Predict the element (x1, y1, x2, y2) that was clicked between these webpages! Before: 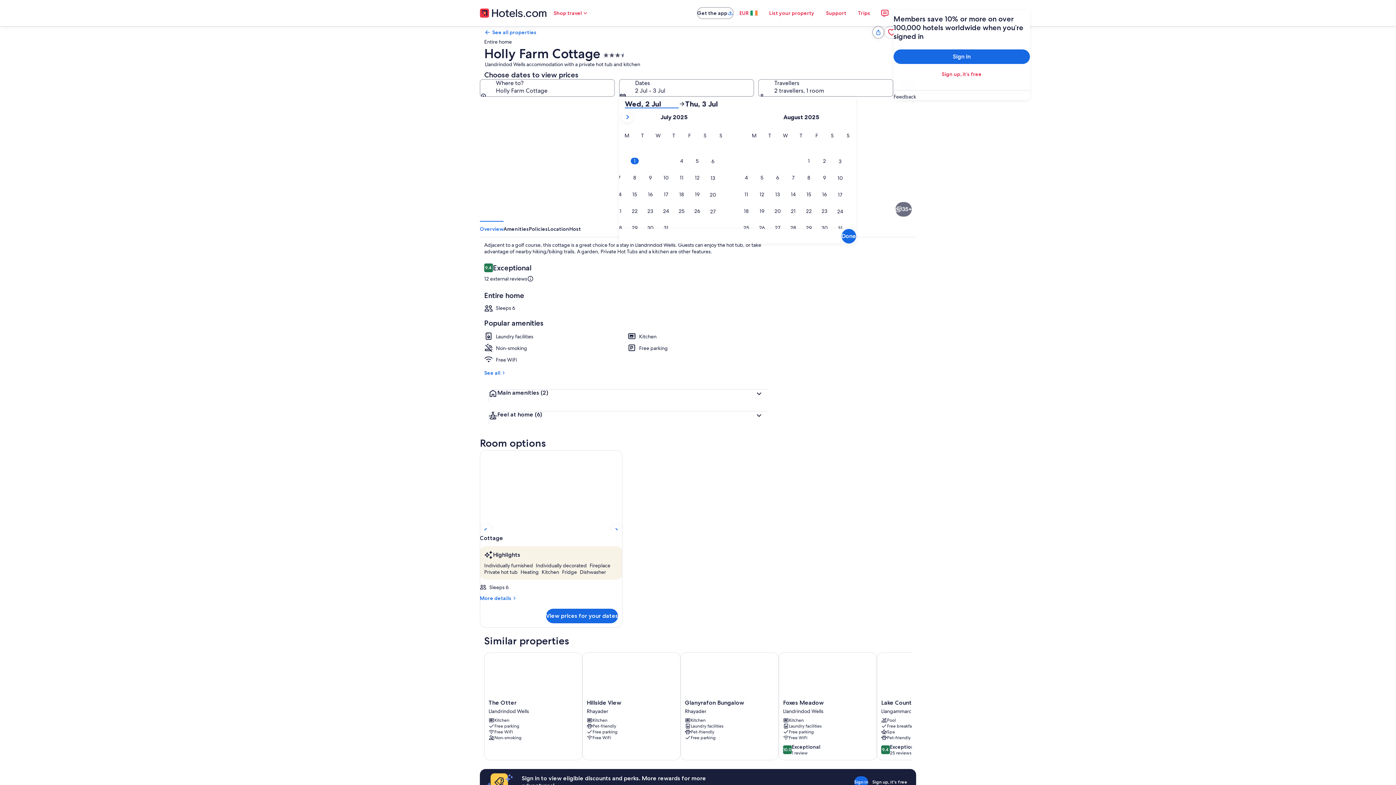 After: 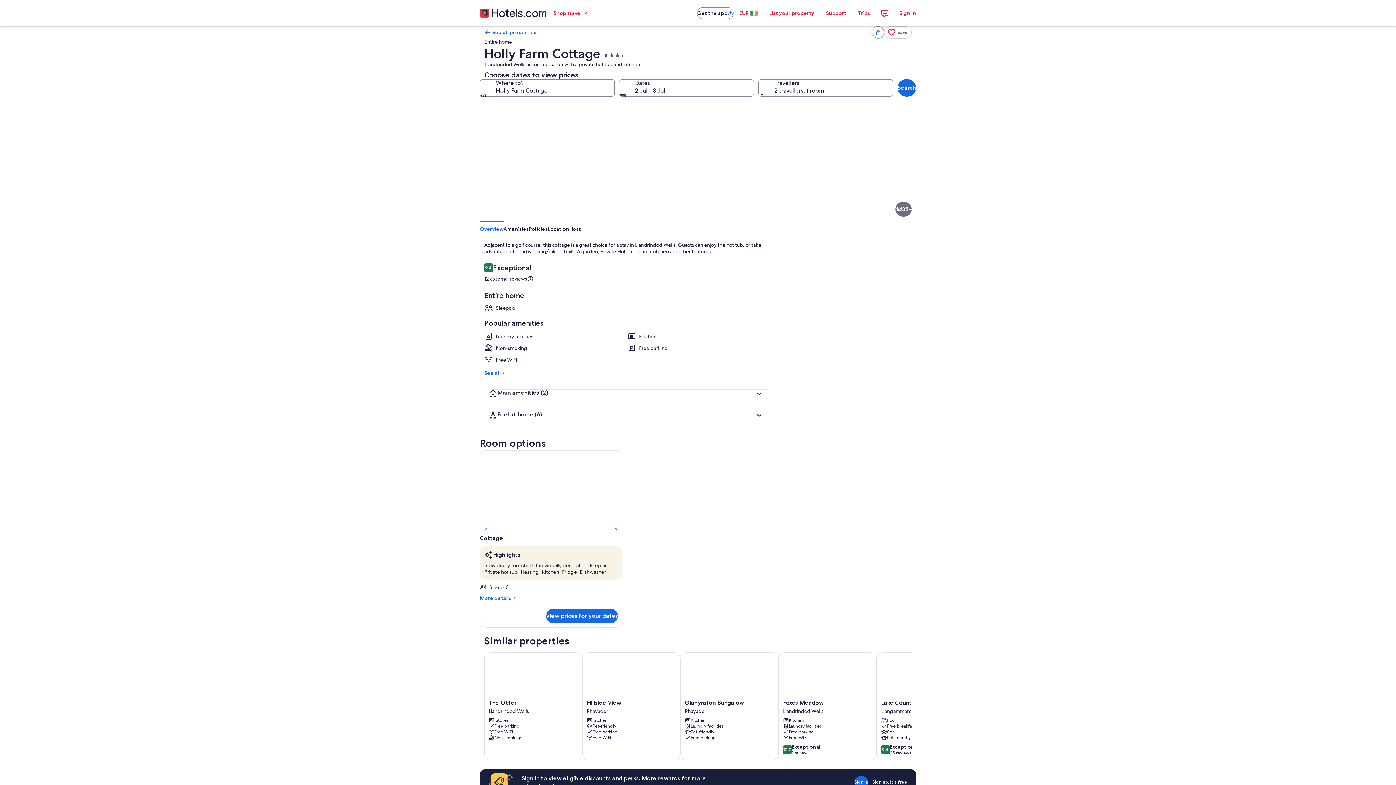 Action: bbox: (807, 159, 916, 220) label: Cottage | Interior